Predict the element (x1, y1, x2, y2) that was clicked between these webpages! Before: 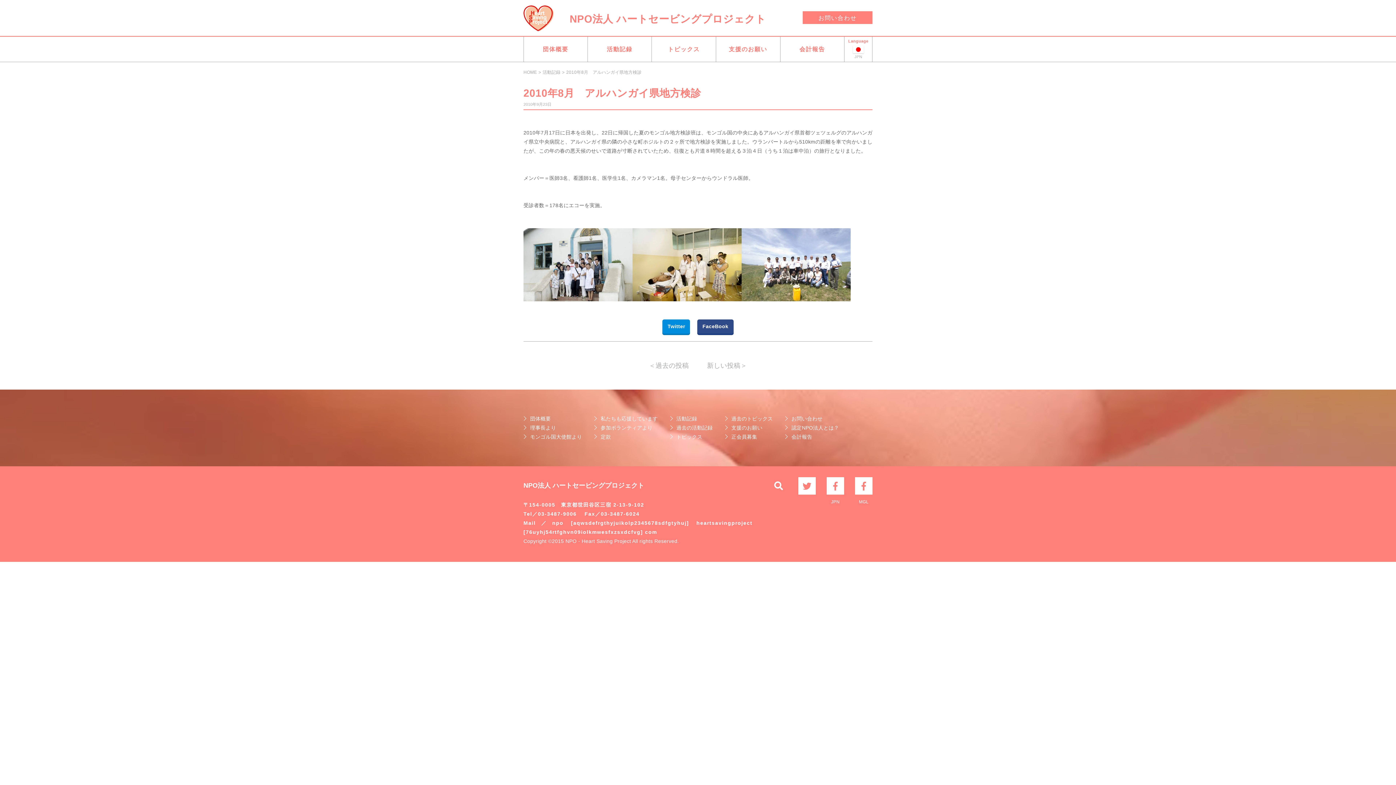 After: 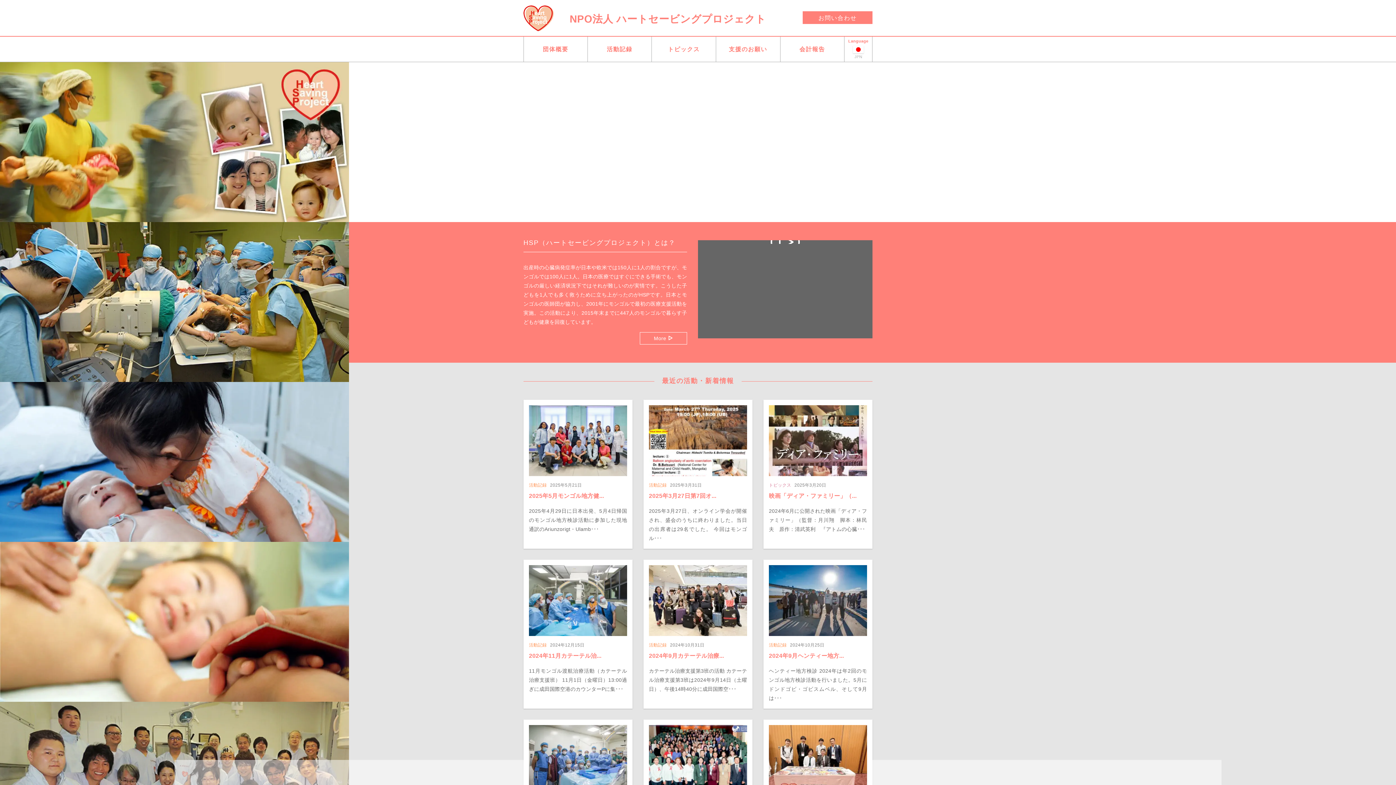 Action: label: NPO法人 ハートセービングプロジェクト bbox: (523, 482, 644, 489)